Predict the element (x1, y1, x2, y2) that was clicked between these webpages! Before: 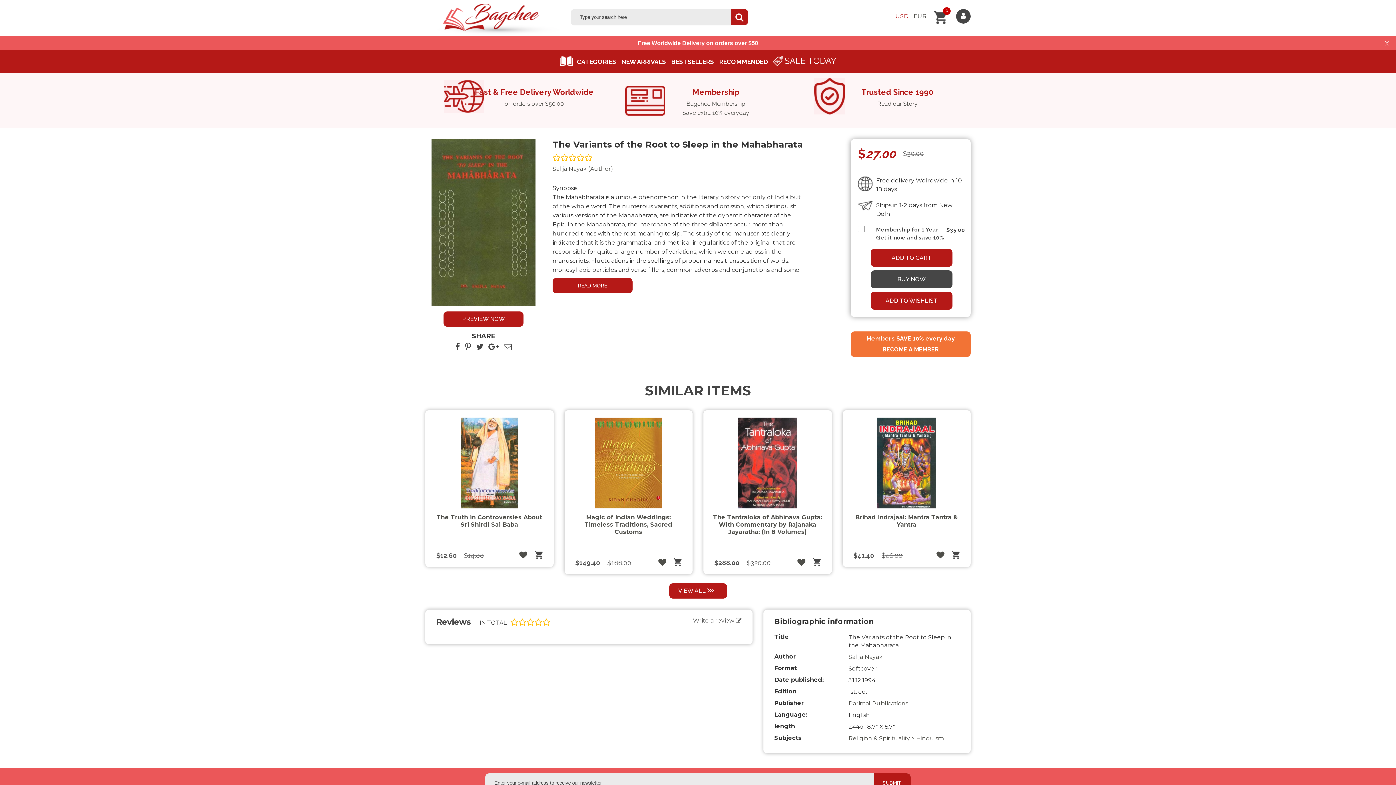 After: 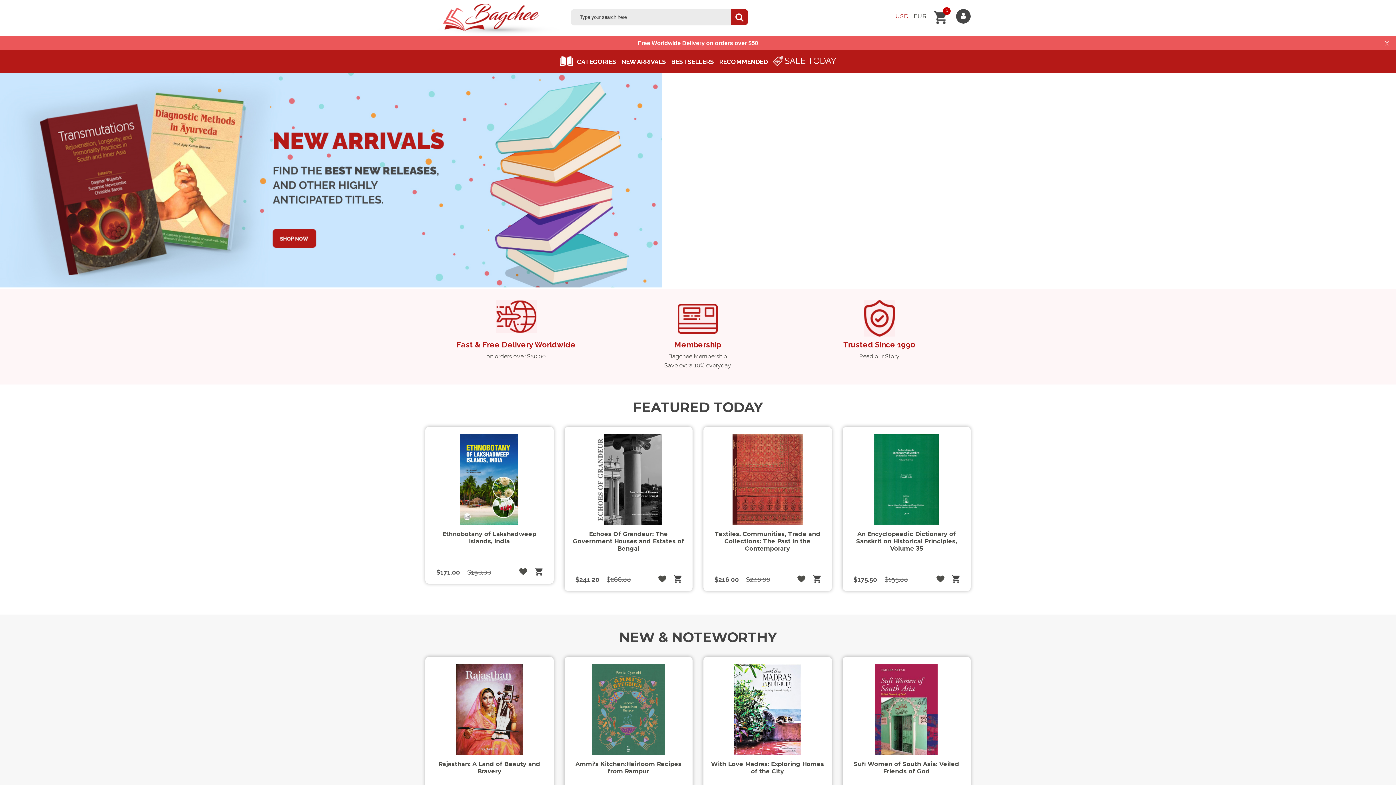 Action: label: Logo bbox: (425, 3, 570, 36)